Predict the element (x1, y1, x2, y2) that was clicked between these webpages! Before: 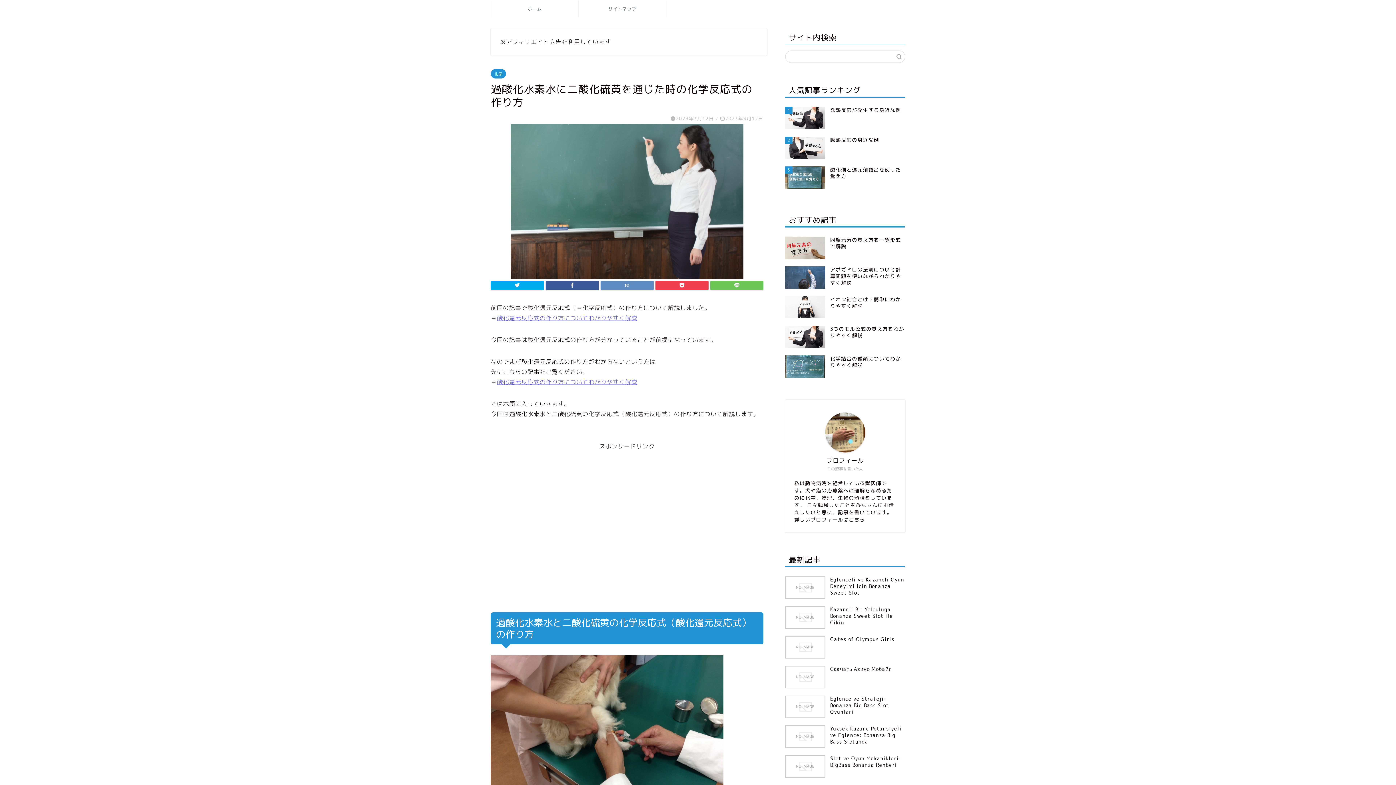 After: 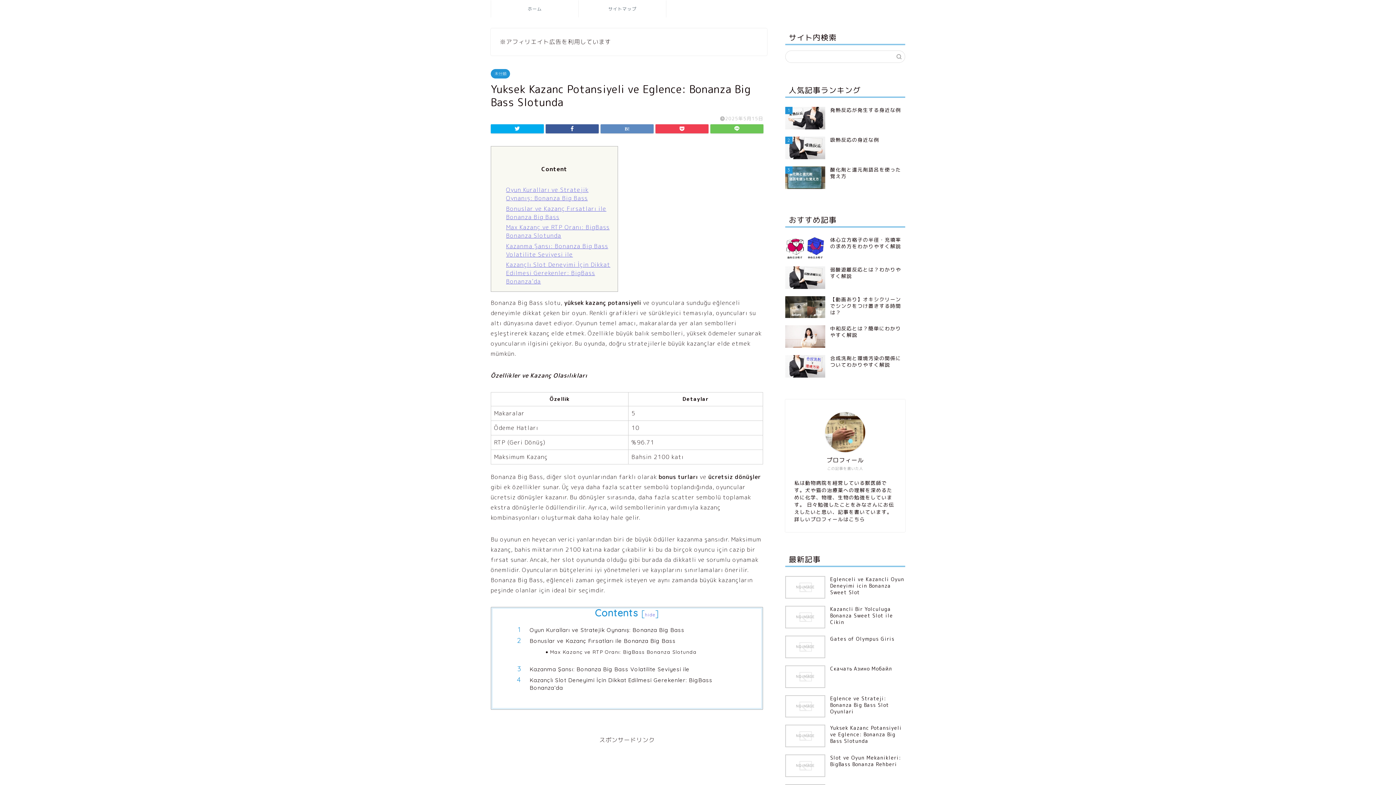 Action: bbox: (785, 722, 905, 751) label: Yuksek Kazanc Potansiyeli ve Eglence: Bonanza Big Bass Slotunda